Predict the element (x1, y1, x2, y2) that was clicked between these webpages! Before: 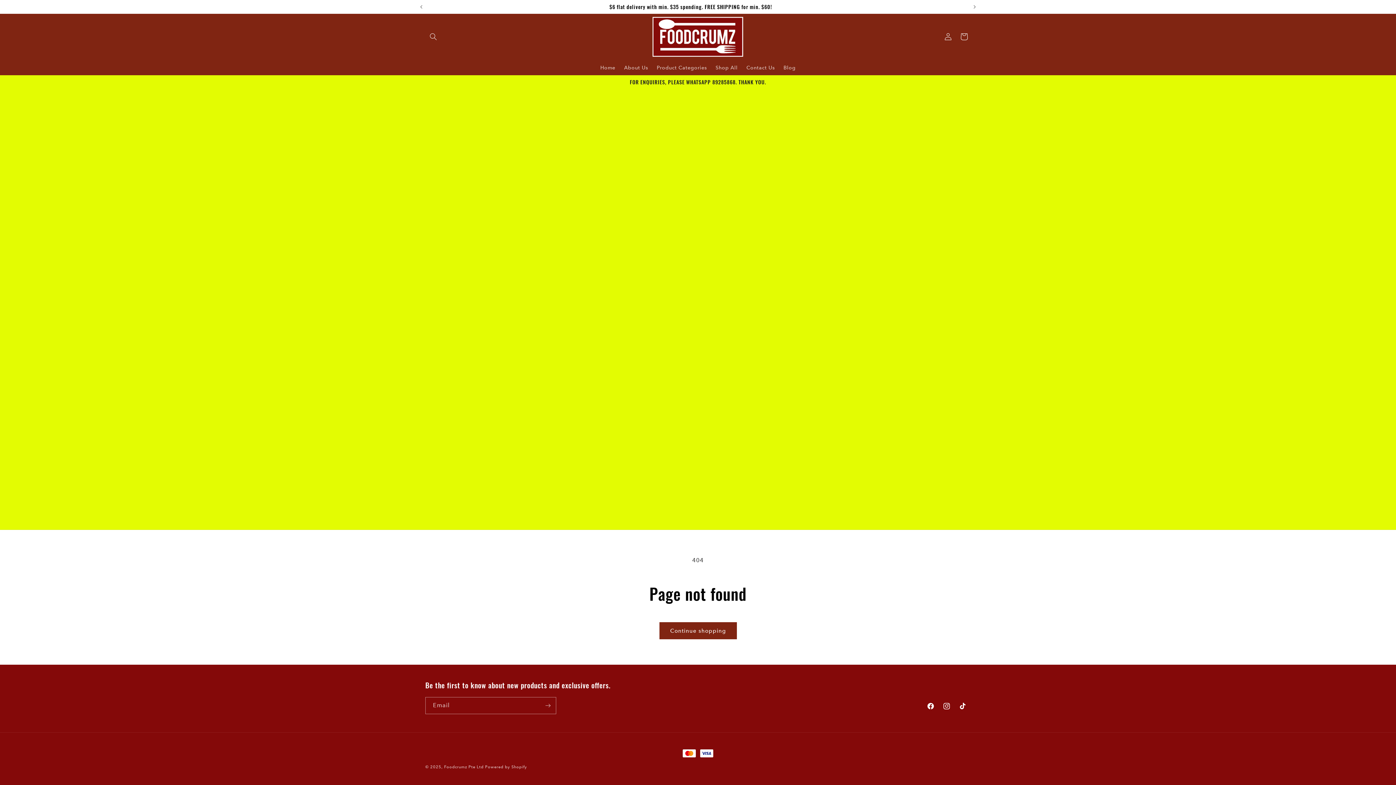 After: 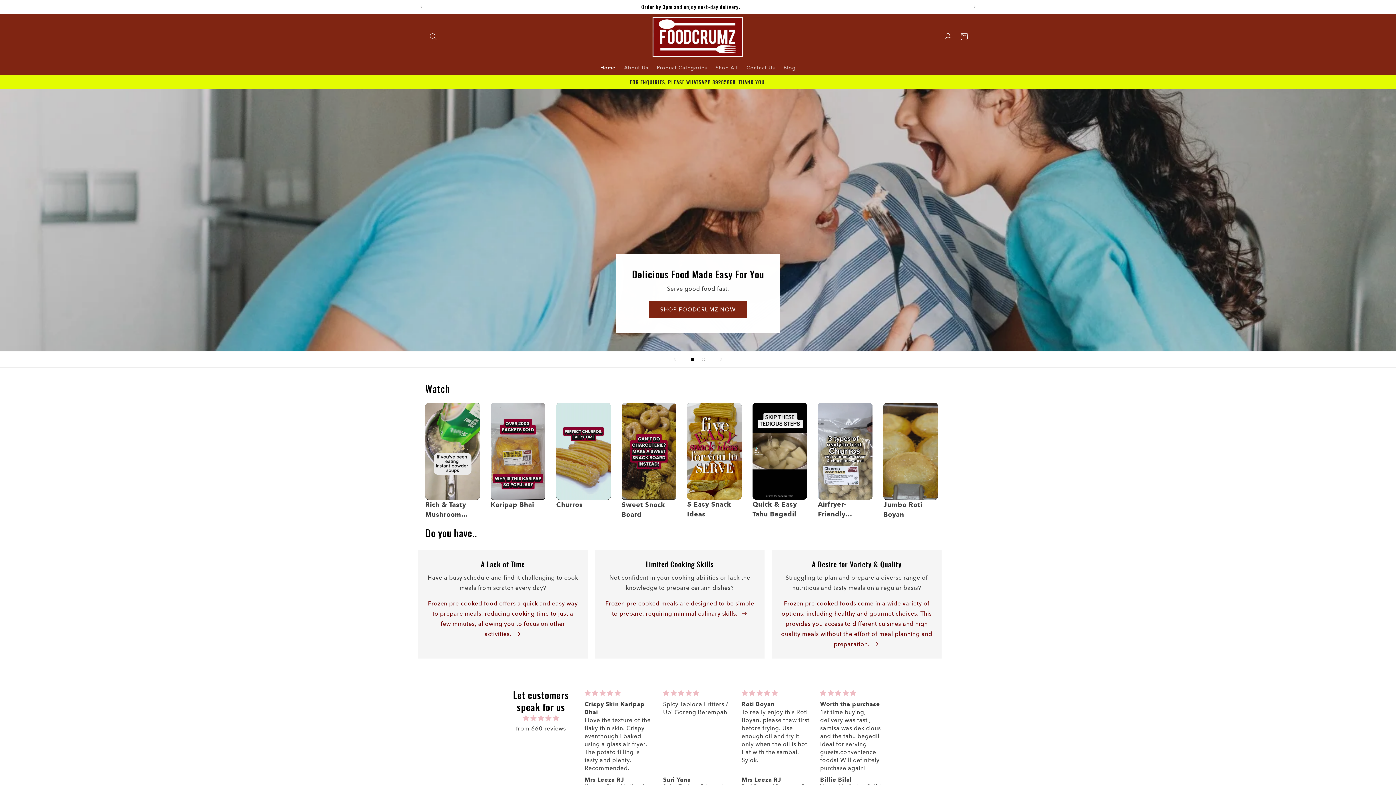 Action: bbox: (650, 13, 746, 59)